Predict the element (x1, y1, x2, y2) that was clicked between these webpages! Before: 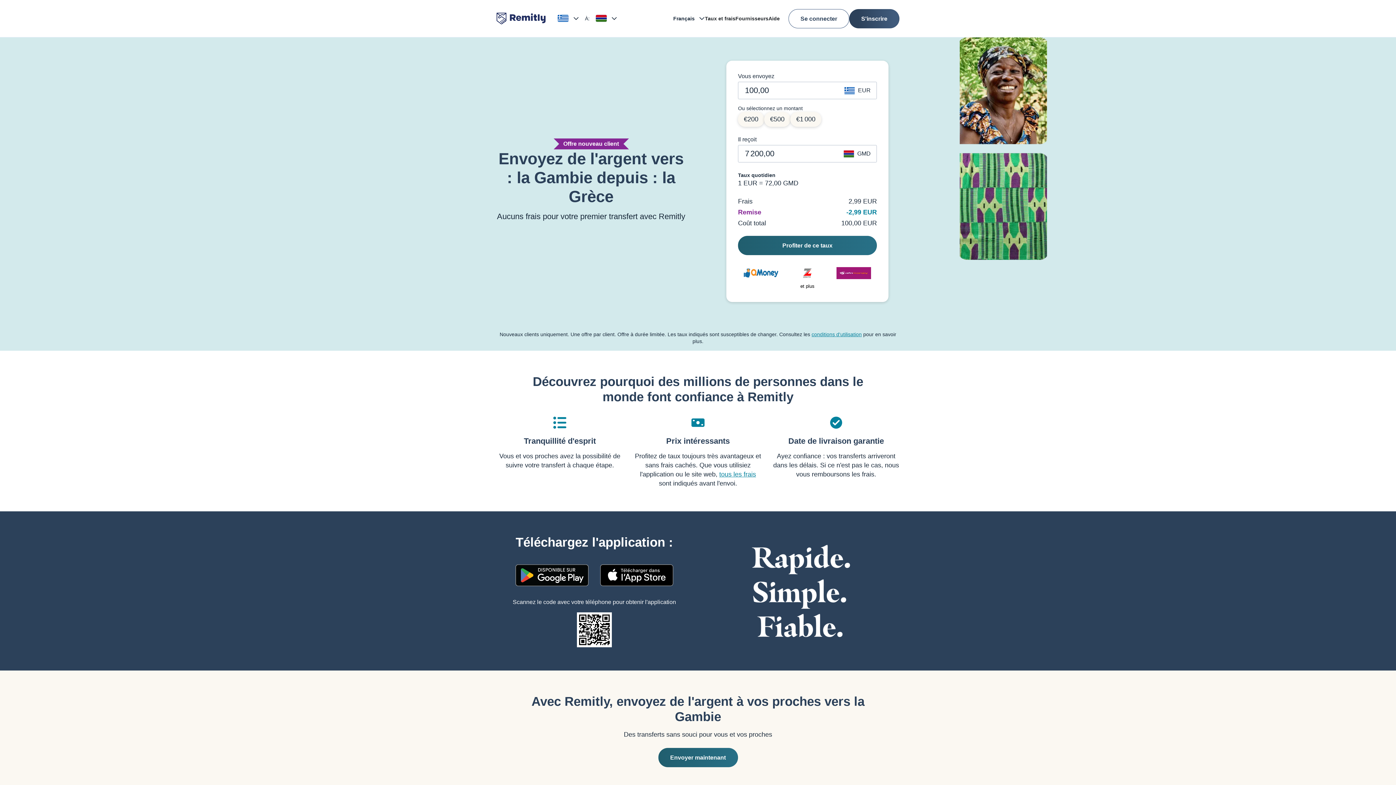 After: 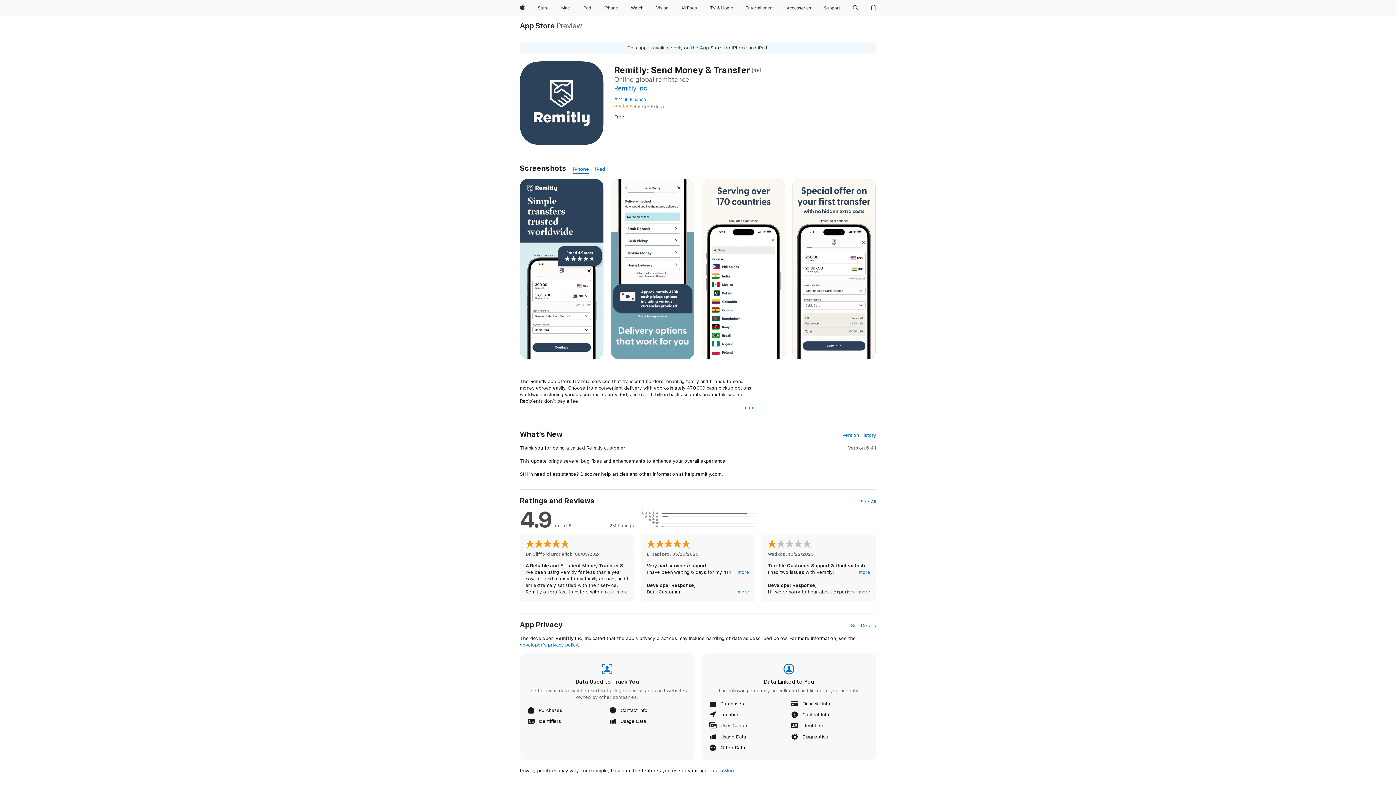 Action: bbox: (594, 572, 679, 578)